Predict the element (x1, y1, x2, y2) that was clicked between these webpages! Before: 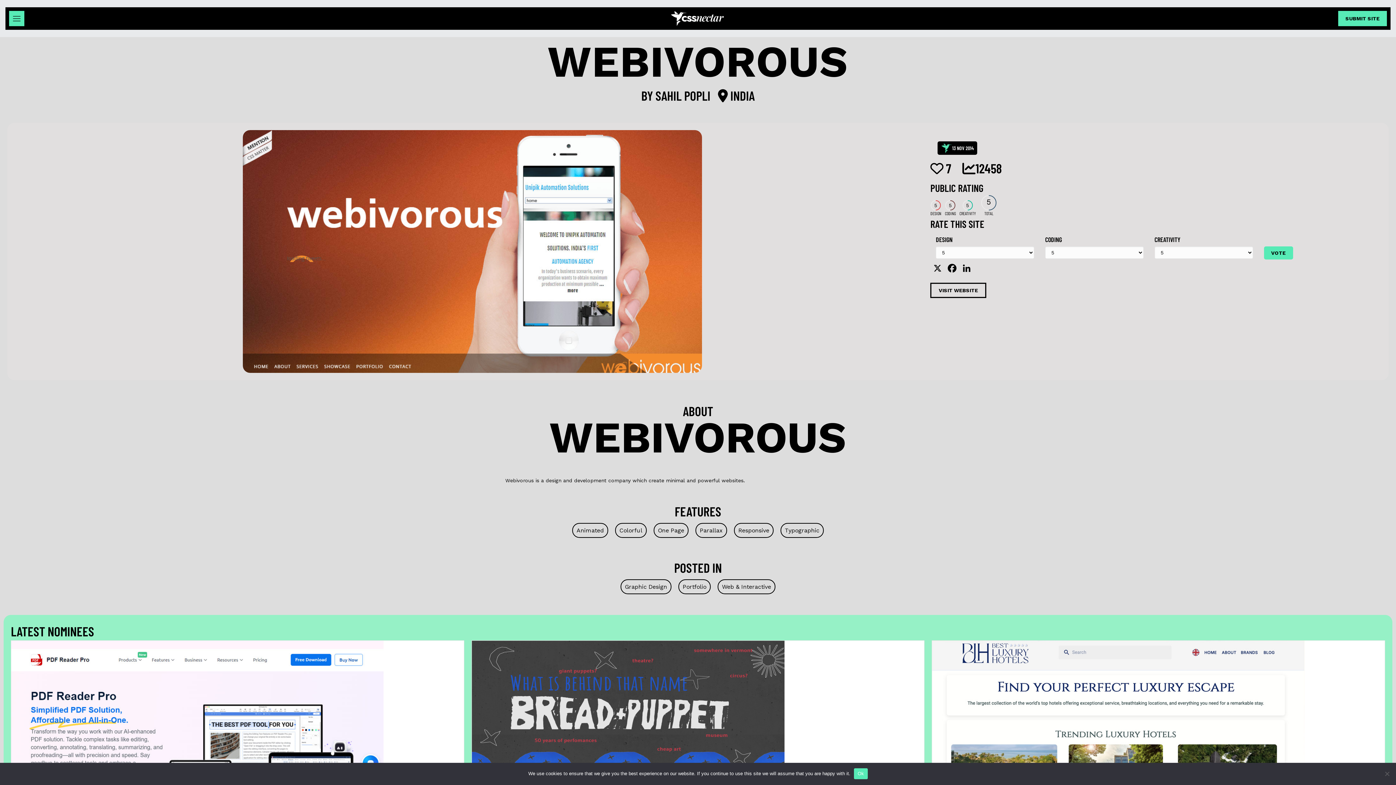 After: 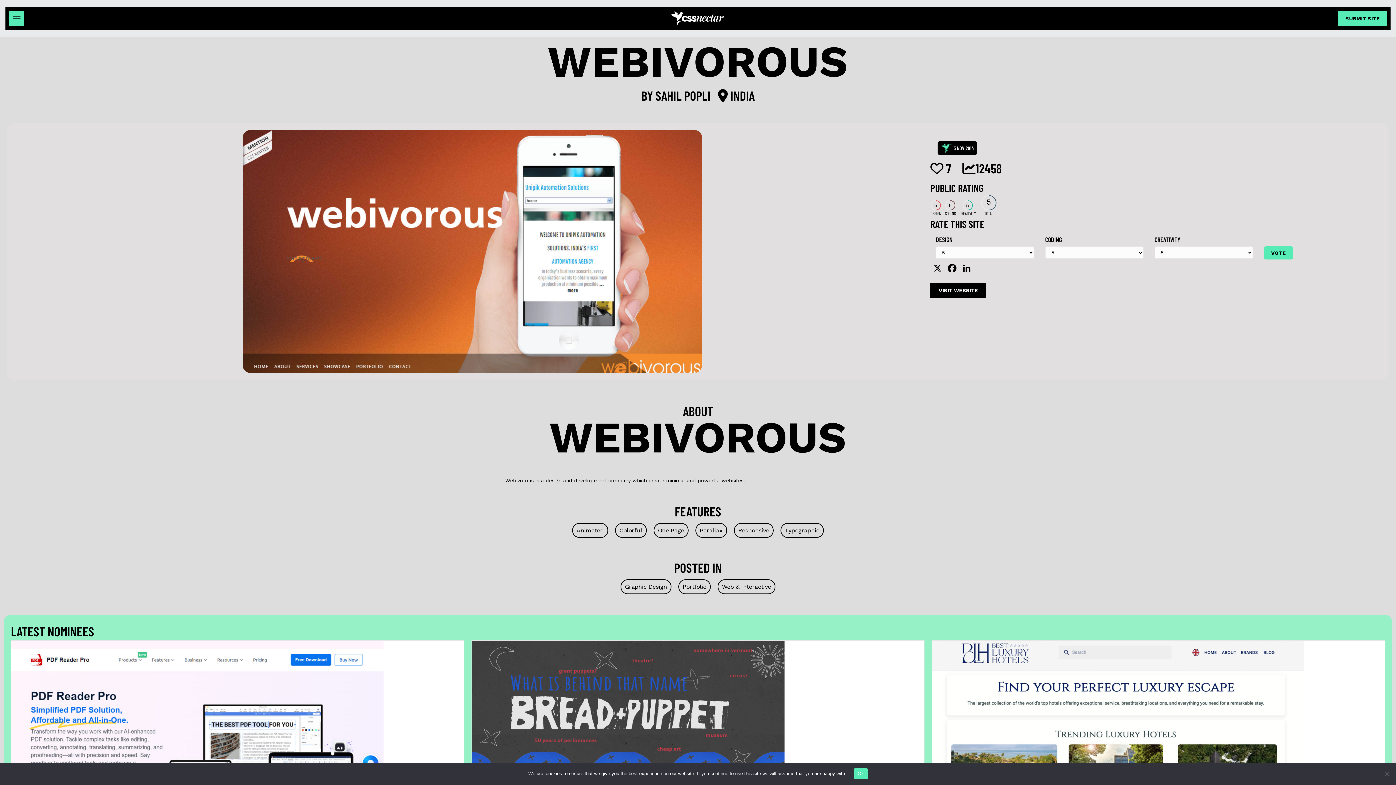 Action: bbox: (930, 282, 986, 298) label: VISIT WEBSITE